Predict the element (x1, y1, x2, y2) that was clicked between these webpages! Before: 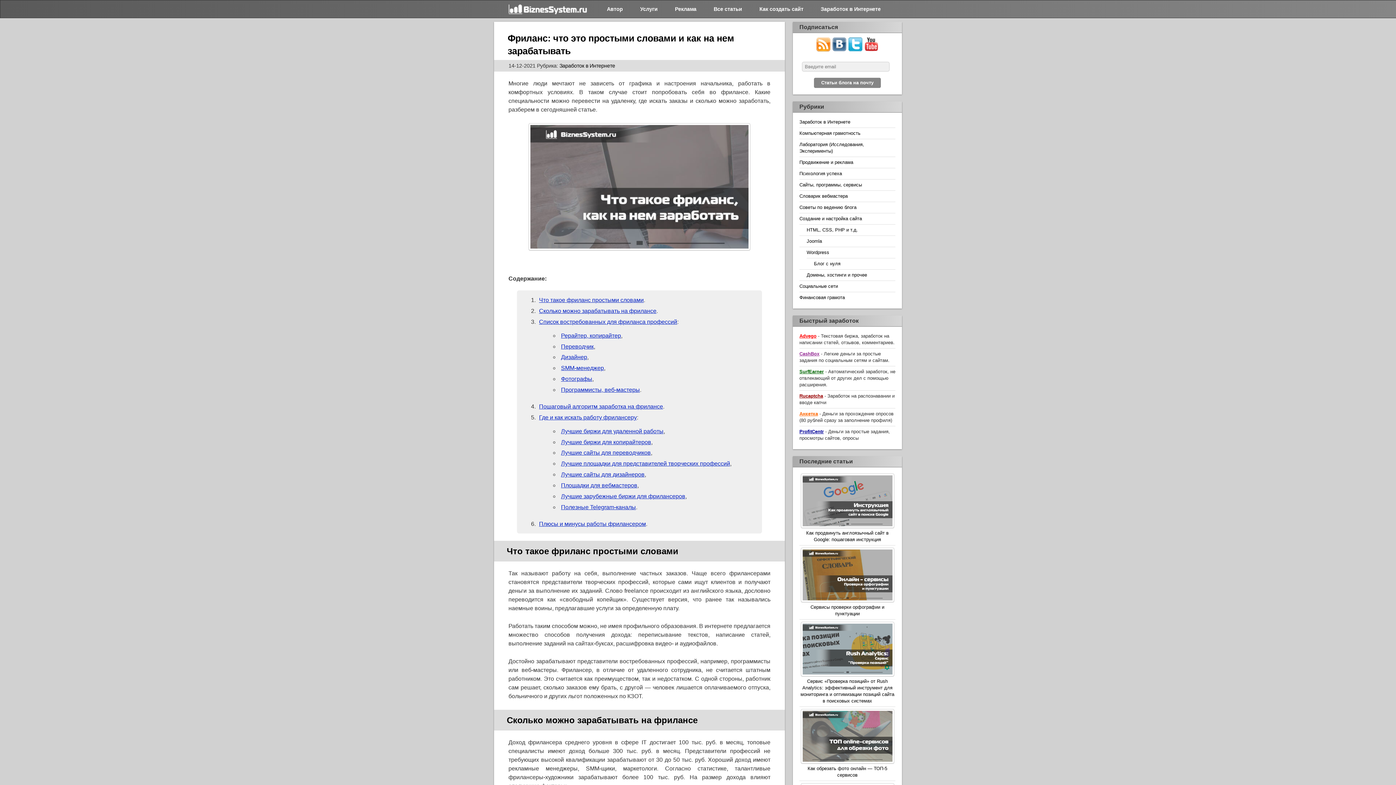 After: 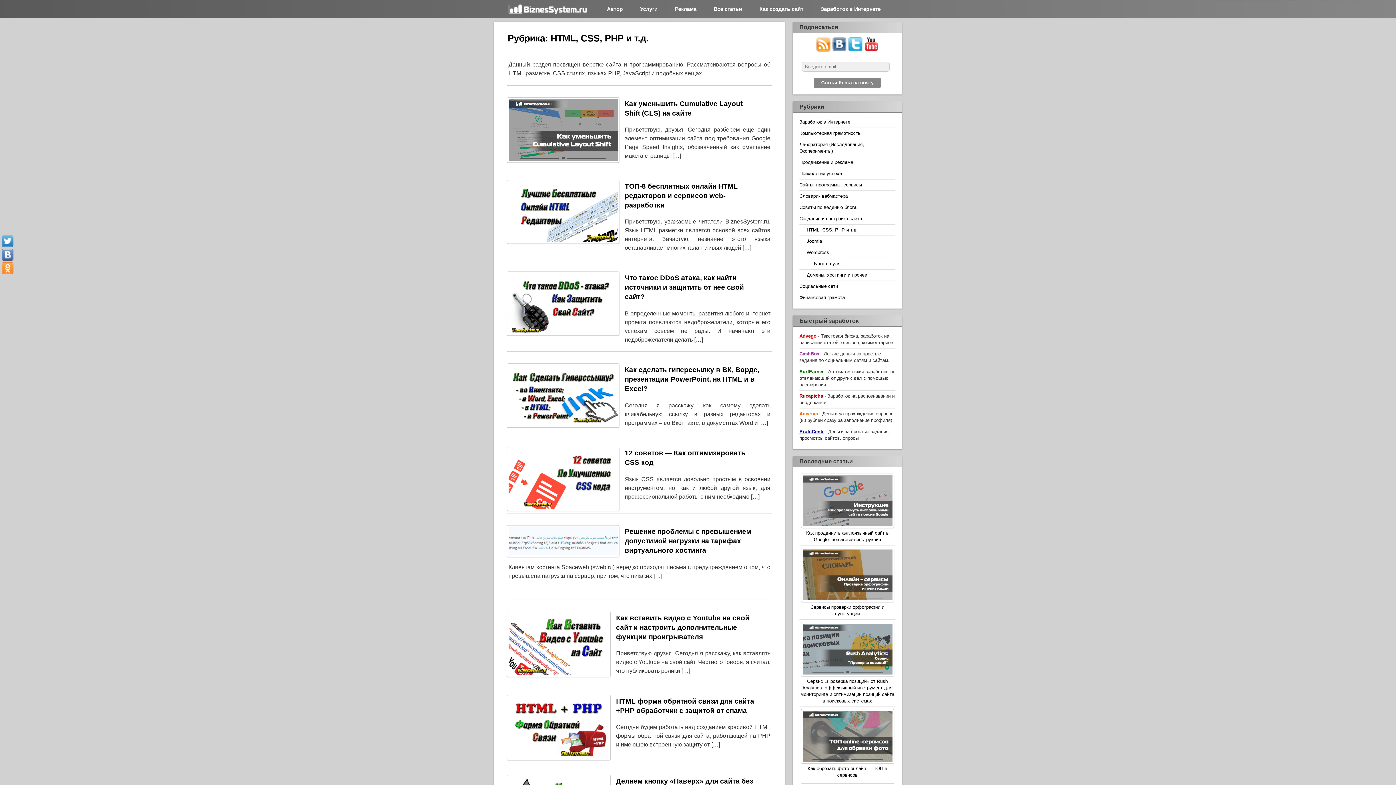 Action: label: HTML, CSS, PHP и т.д. bbox: (806, 227, 858, 232)